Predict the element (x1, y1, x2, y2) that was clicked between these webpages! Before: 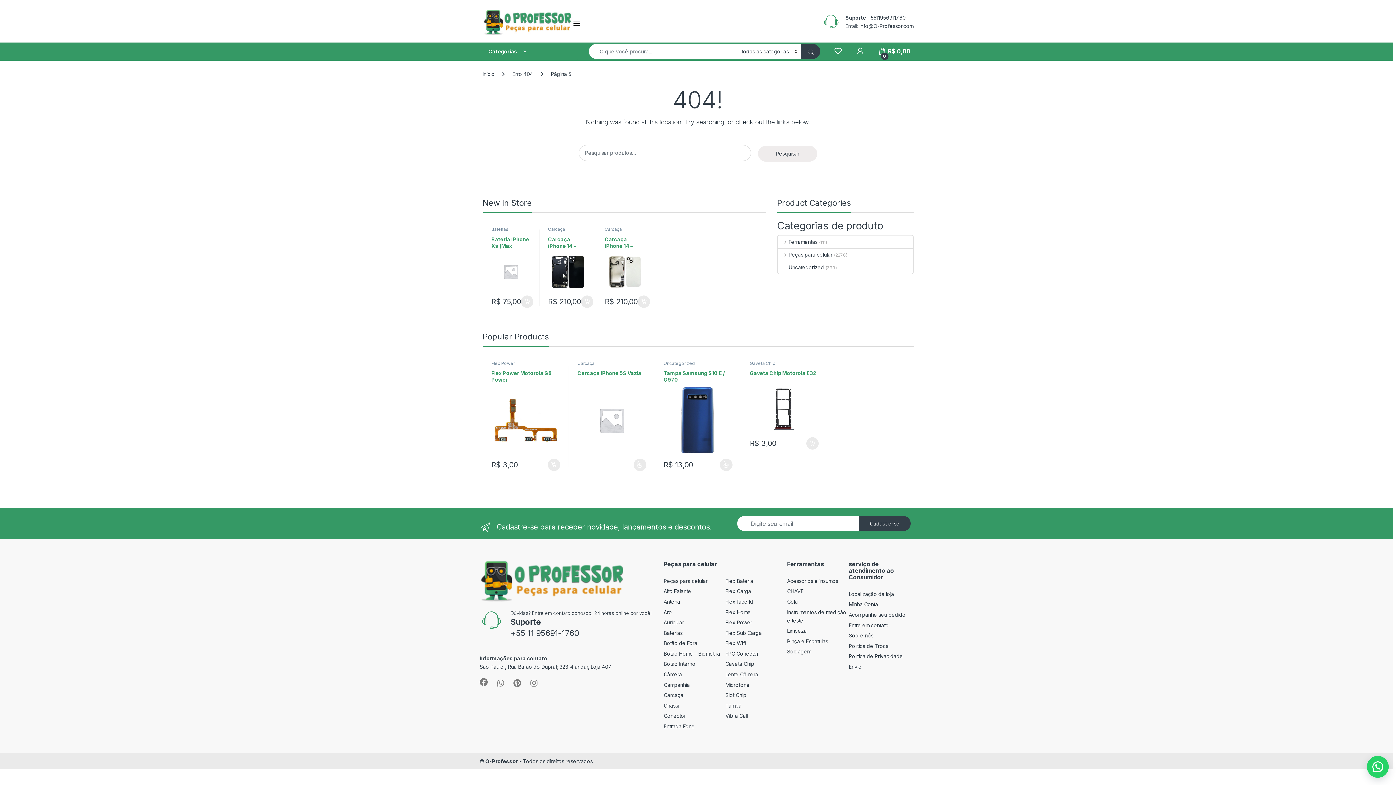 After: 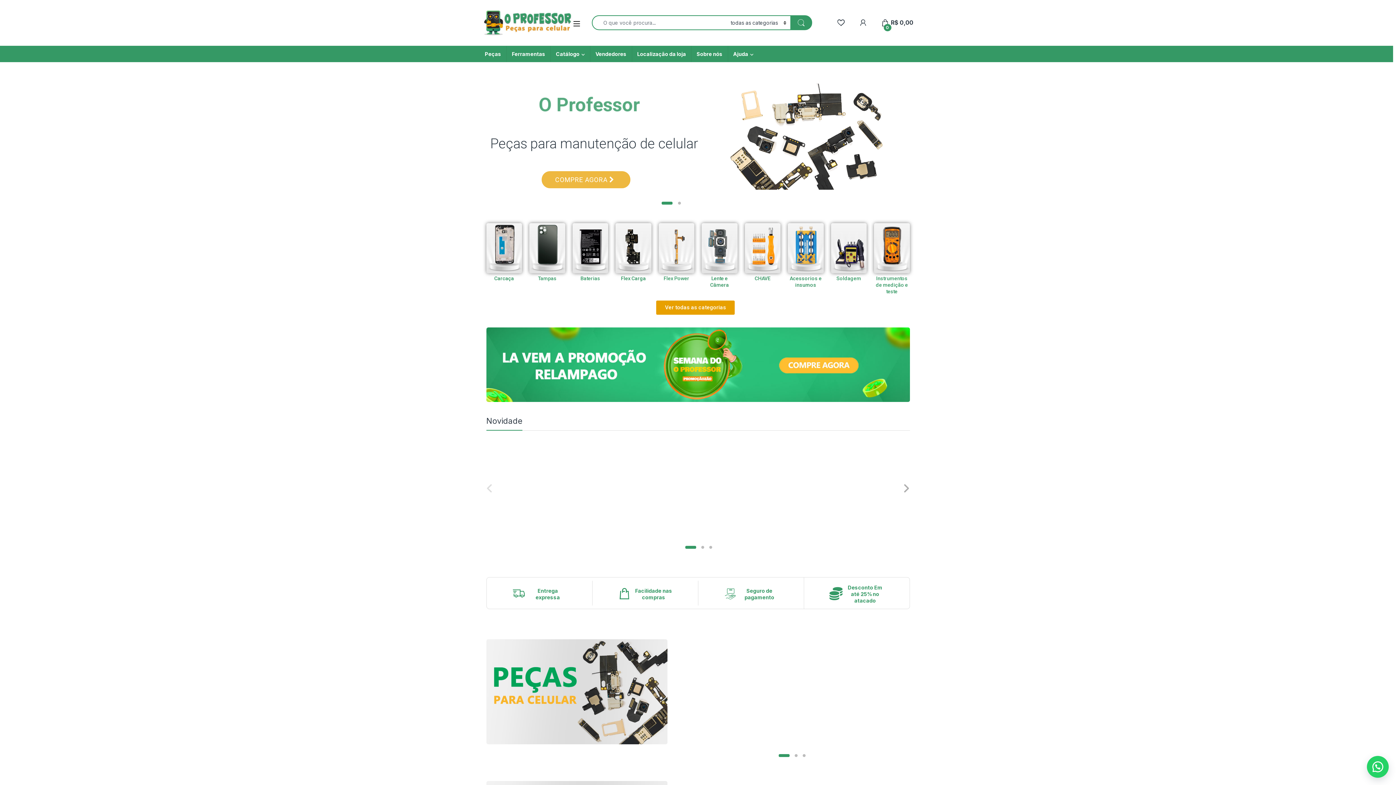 Action: label: Início bbox: (482, 70, 494, 76)